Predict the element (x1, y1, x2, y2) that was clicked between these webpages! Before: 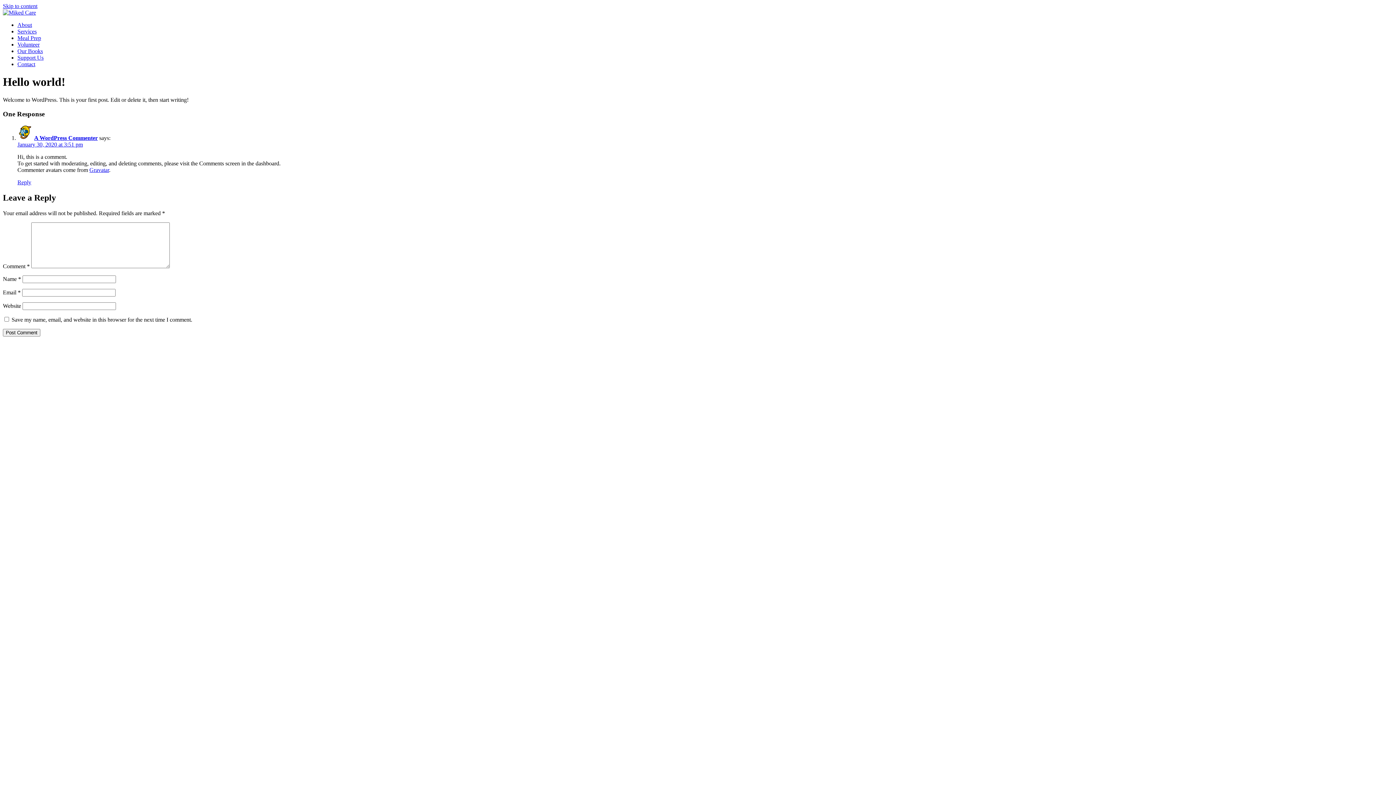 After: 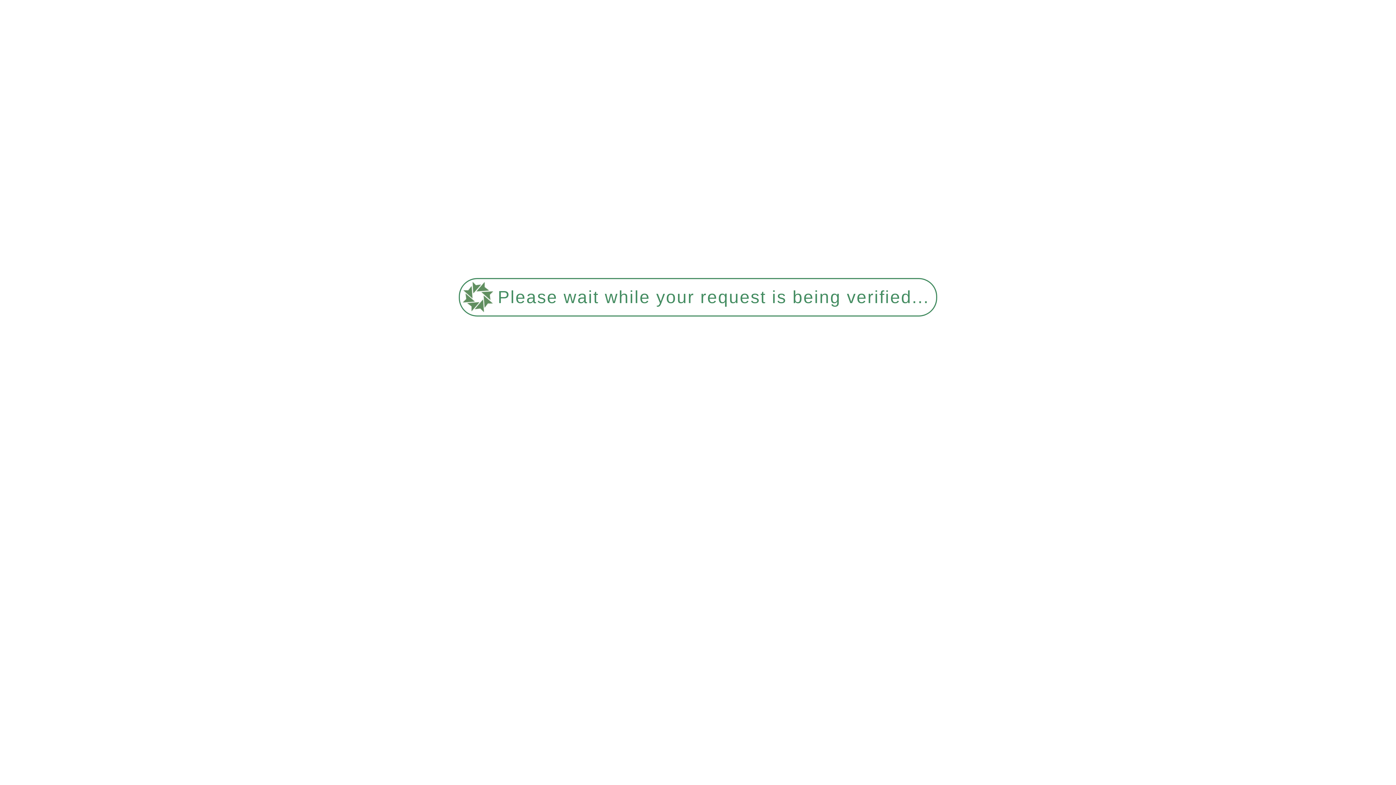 Action: bbox: (17, 54, 43, 60) label: Support Us